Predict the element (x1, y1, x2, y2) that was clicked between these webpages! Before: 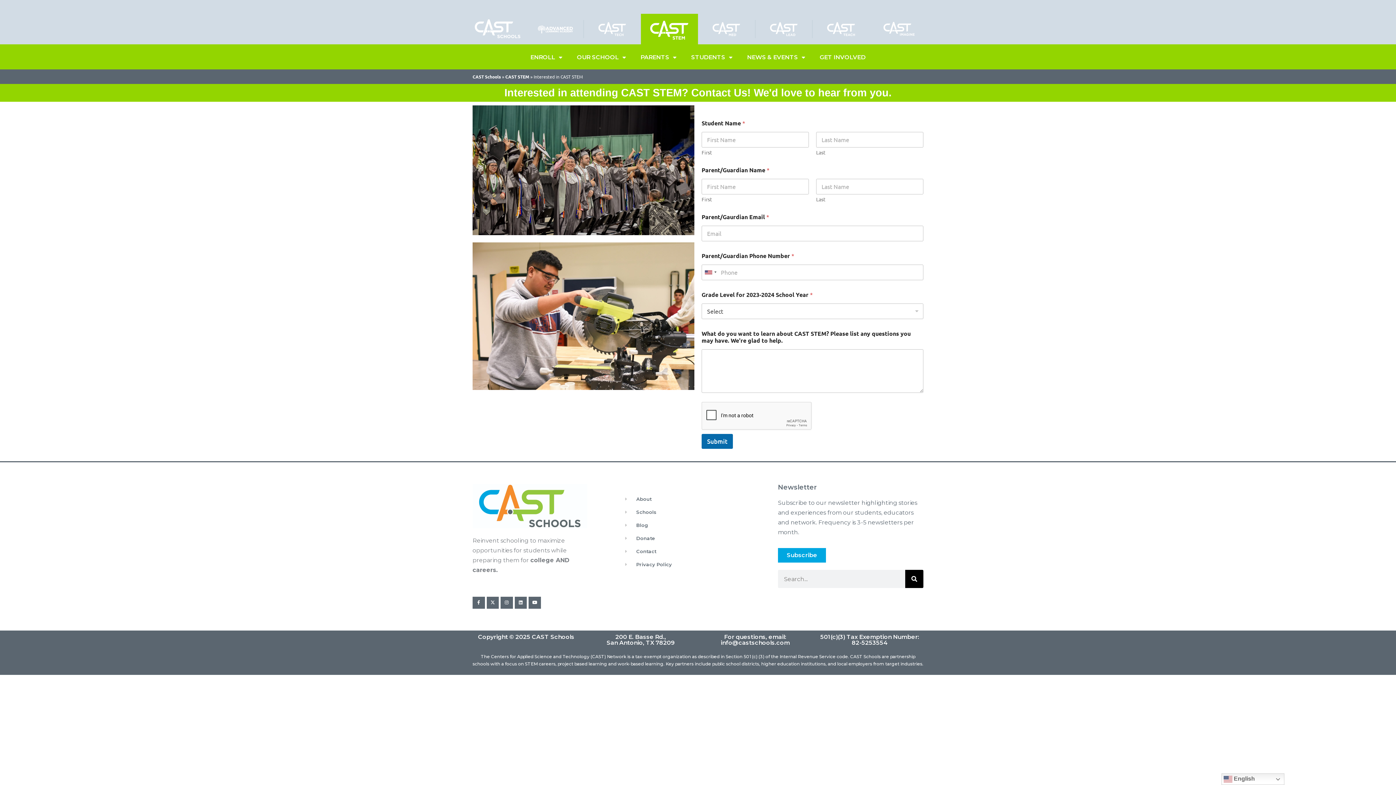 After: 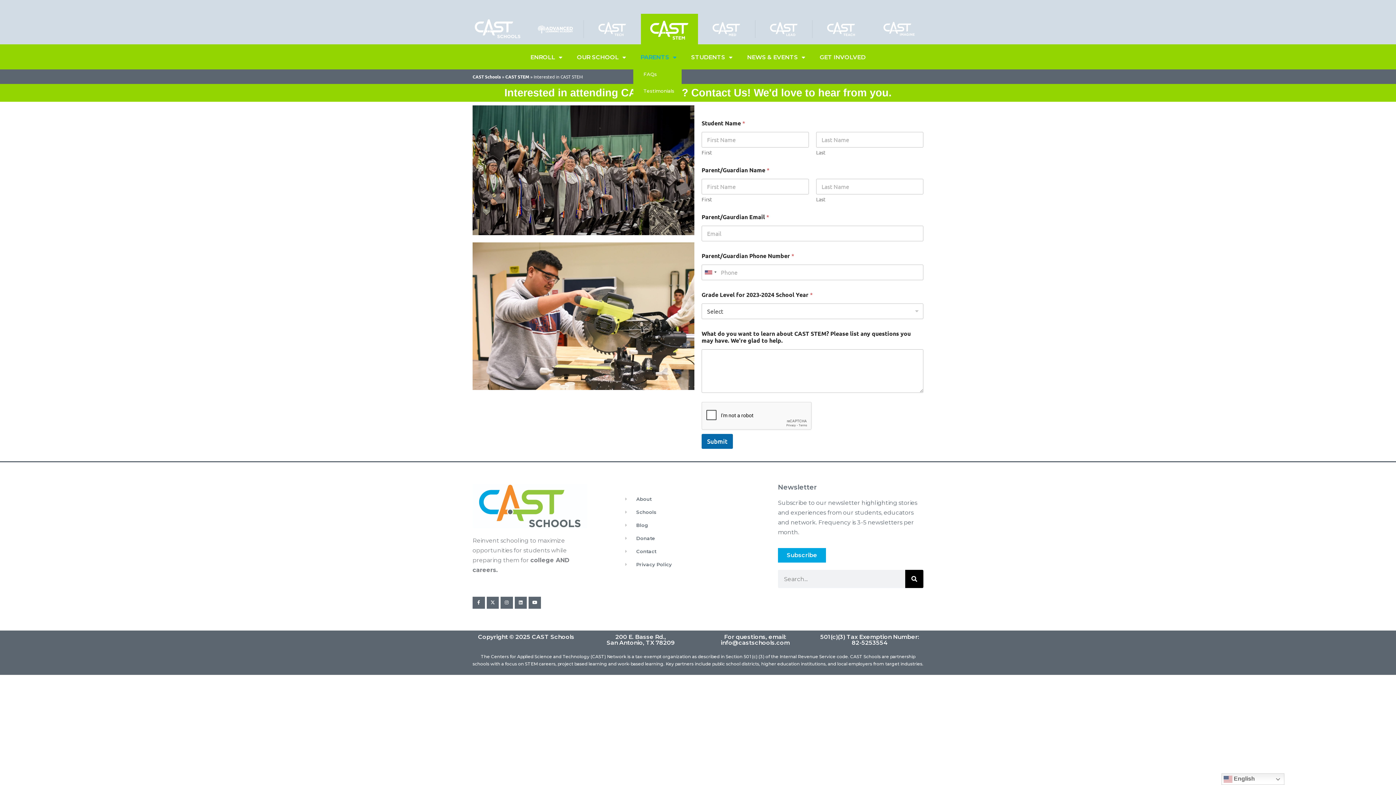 Action: bbox: (633, 48, 684, 65) label: PARENTS